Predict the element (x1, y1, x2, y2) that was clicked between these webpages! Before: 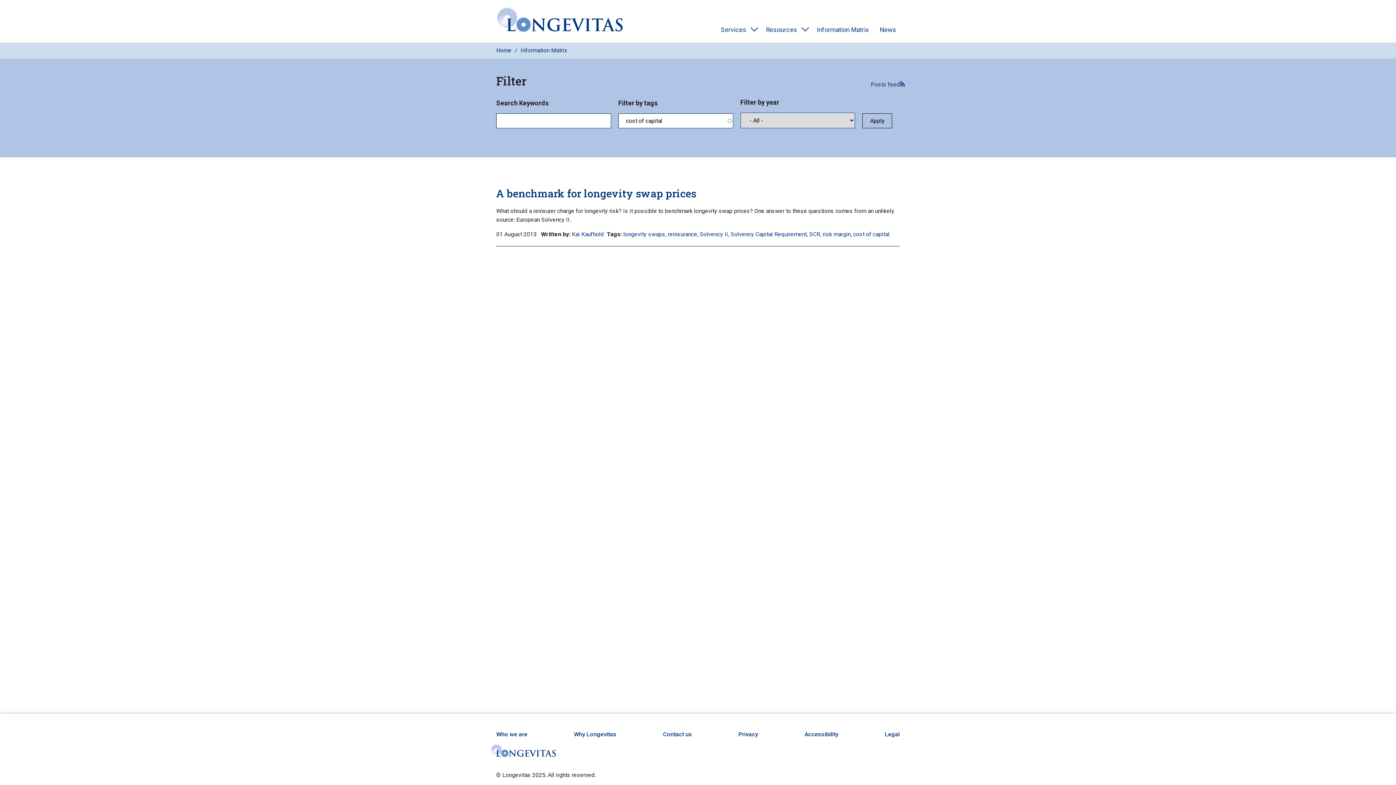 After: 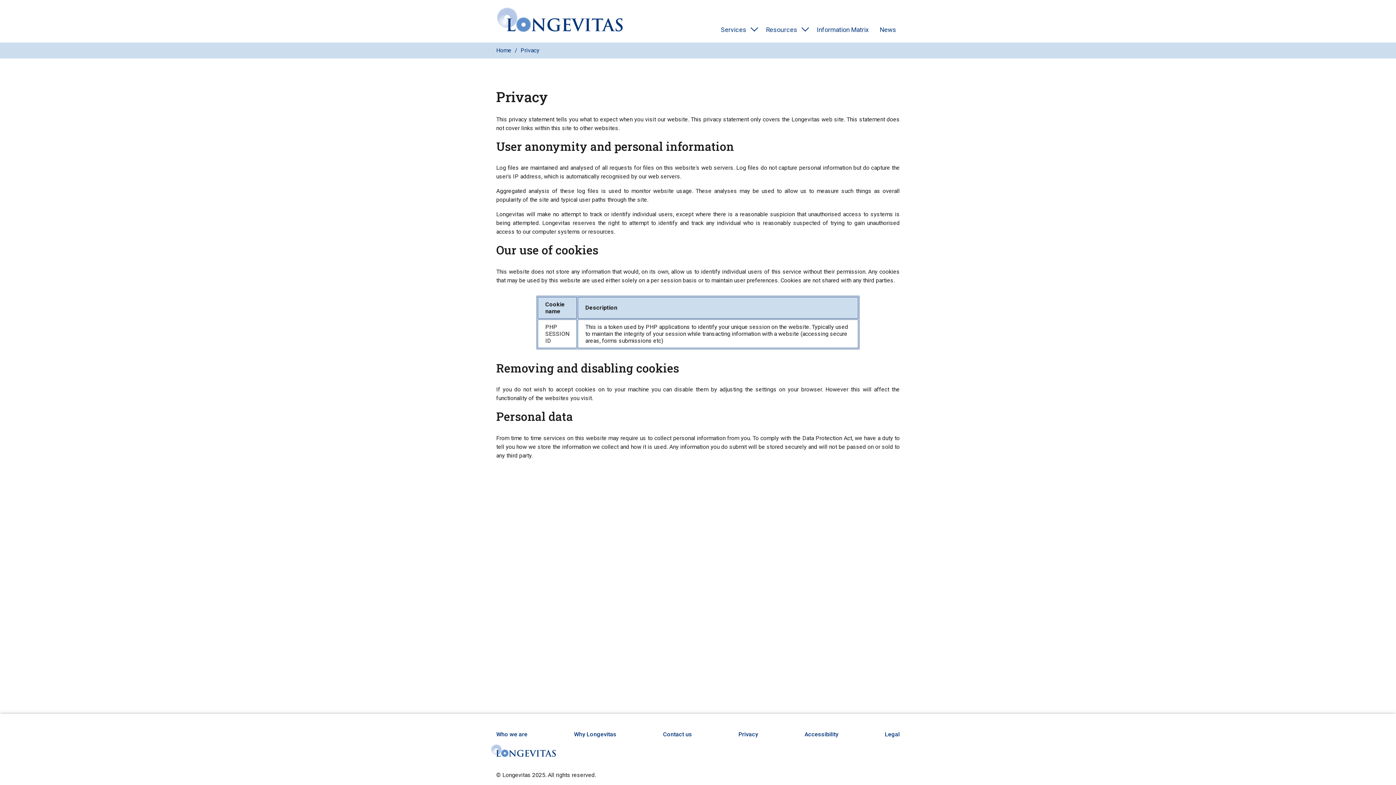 Action: bbox: (738, 731, 758, 738) label: Privacy